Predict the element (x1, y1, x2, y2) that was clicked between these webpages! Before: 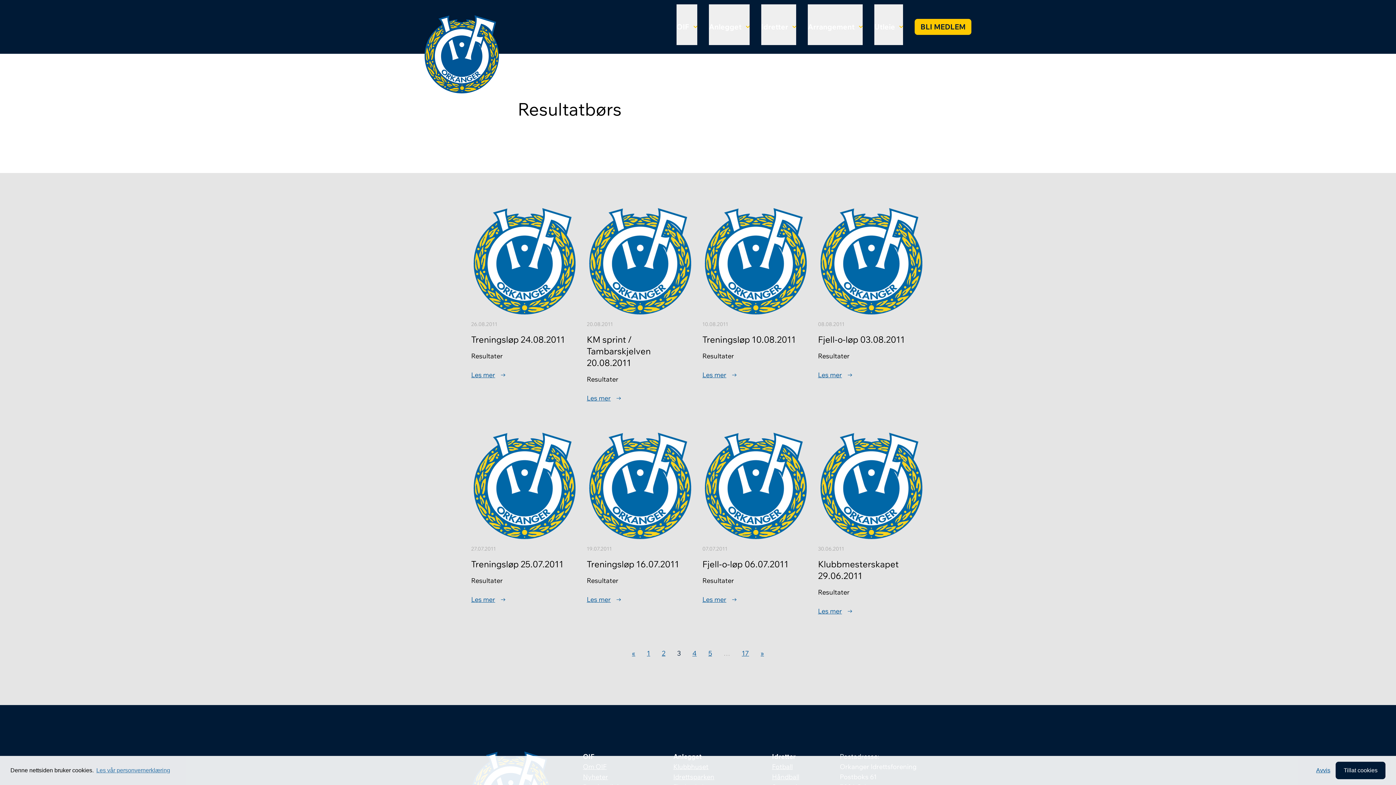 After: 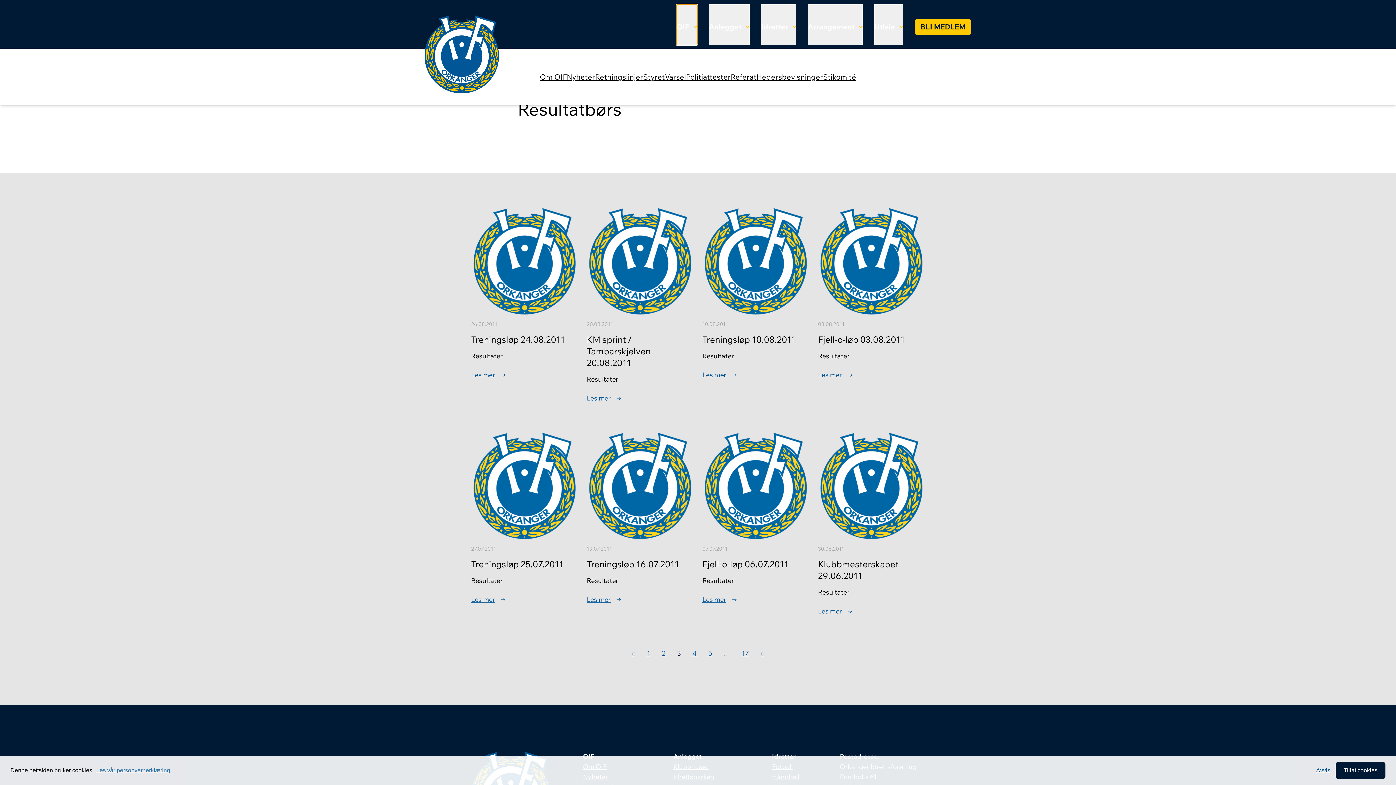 Action: bbox: (676, 4, 697, 45) label: OIF